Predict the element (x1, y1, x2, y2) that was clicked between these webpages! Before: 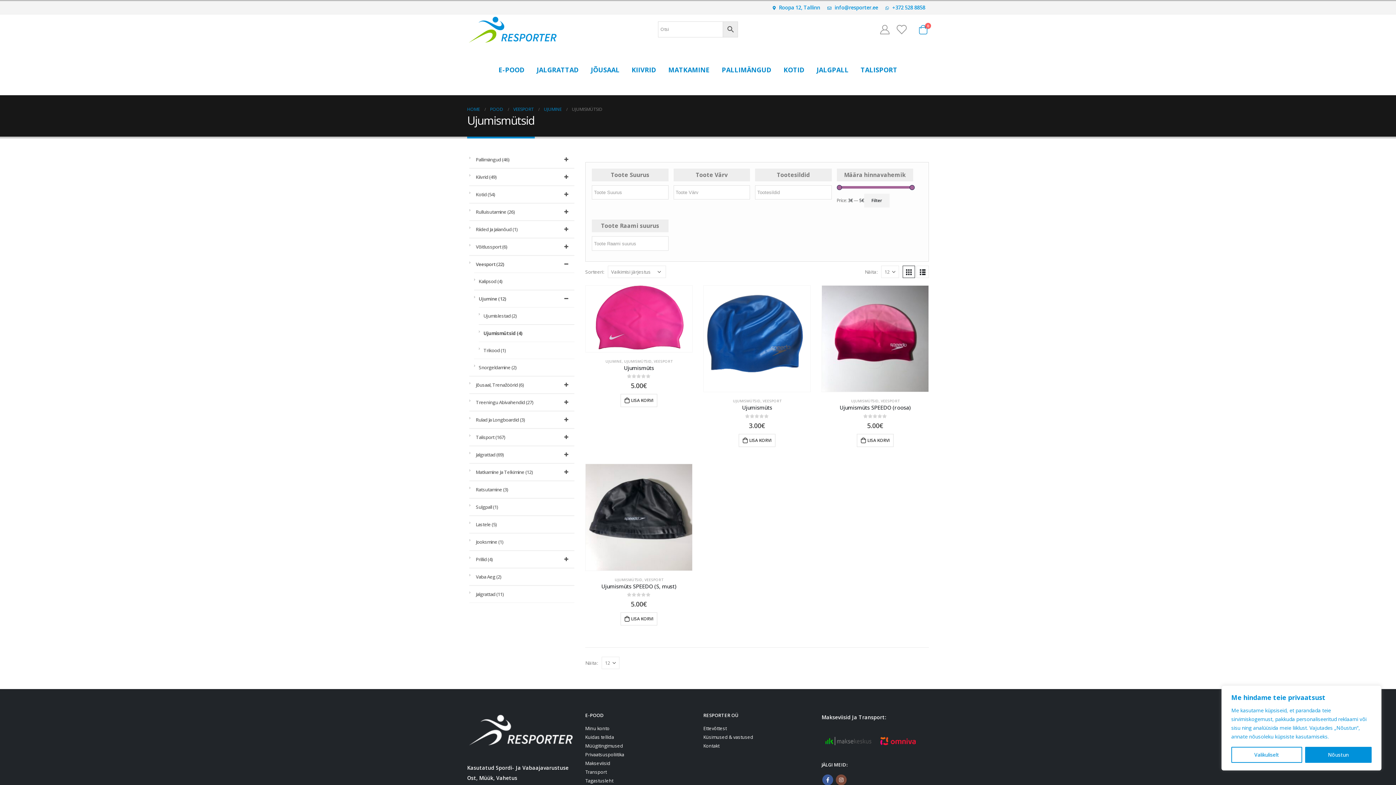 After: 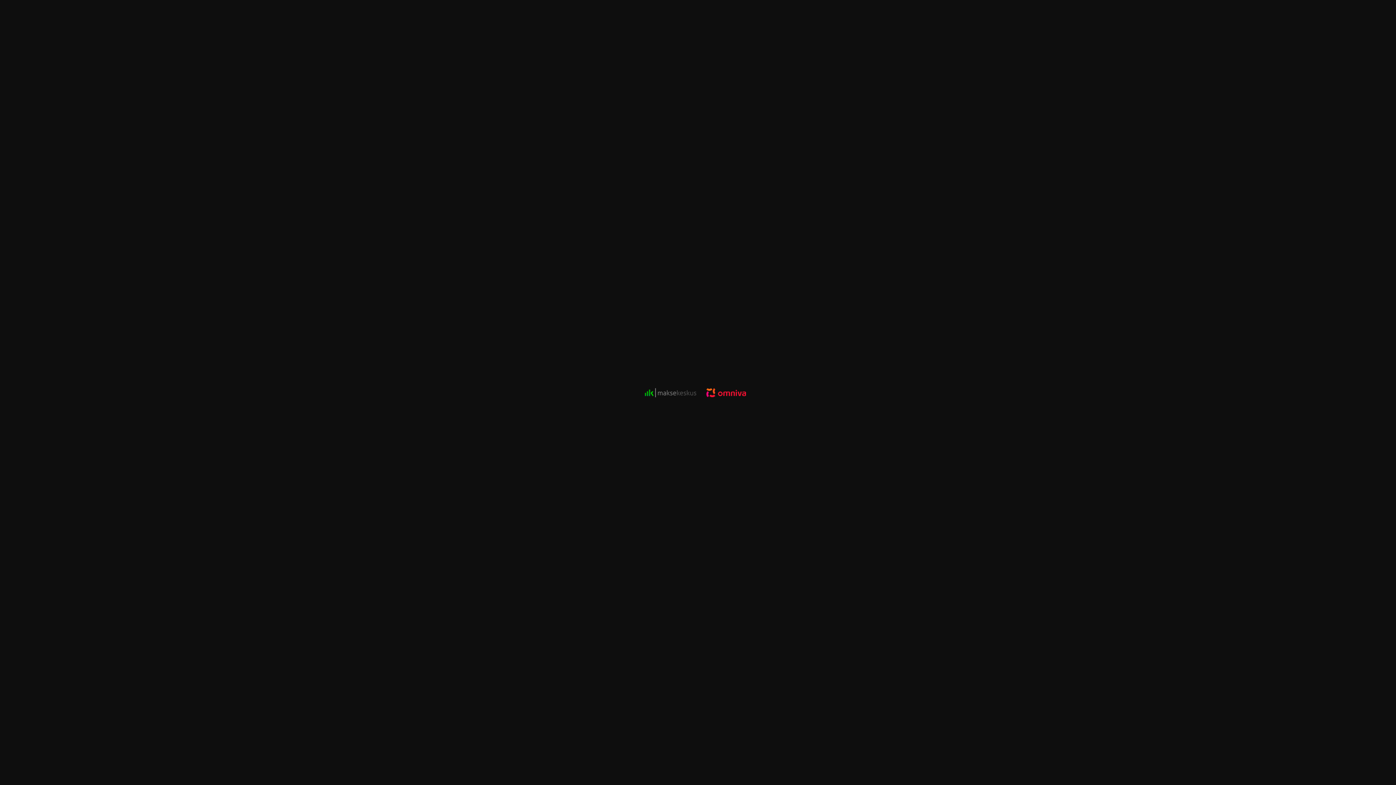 Action: bbox: (821, 736, 924, 746)